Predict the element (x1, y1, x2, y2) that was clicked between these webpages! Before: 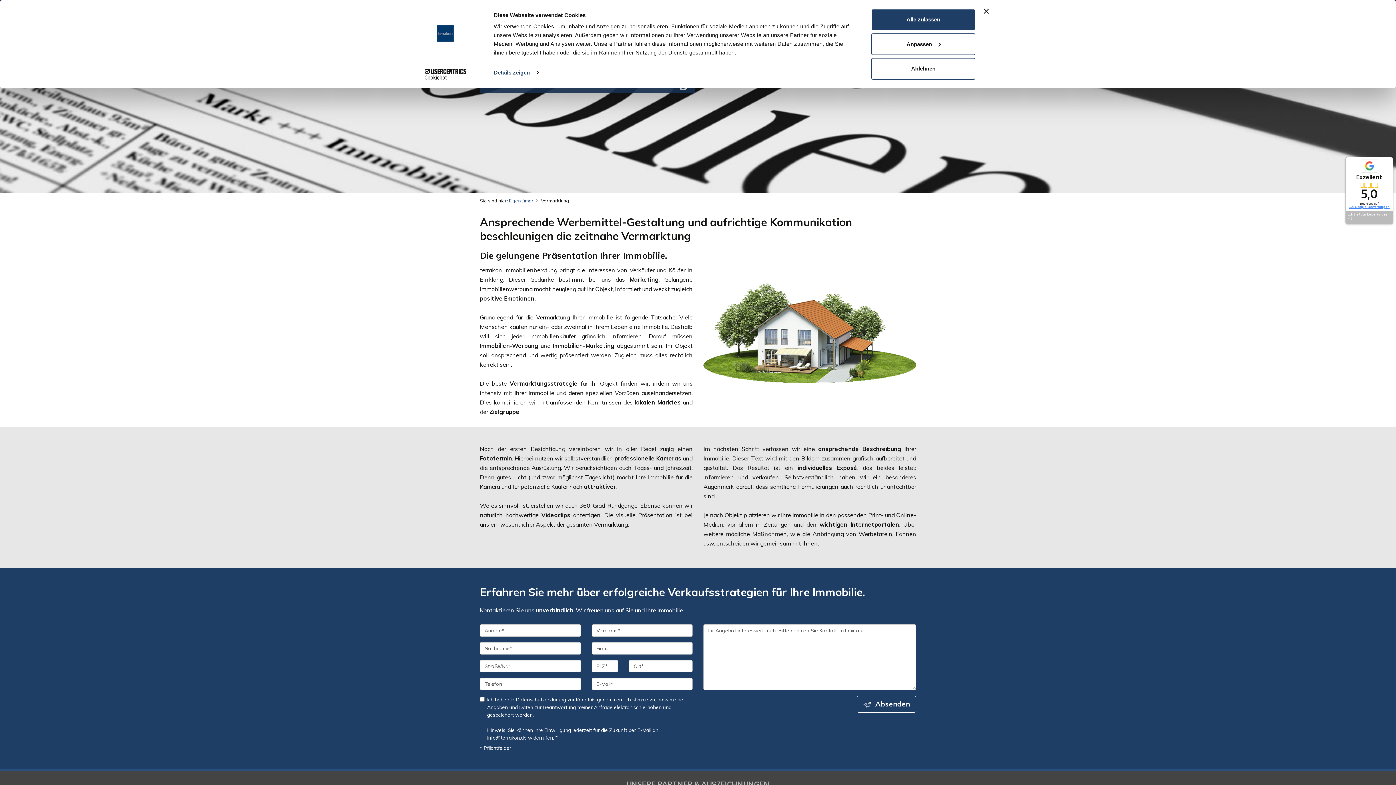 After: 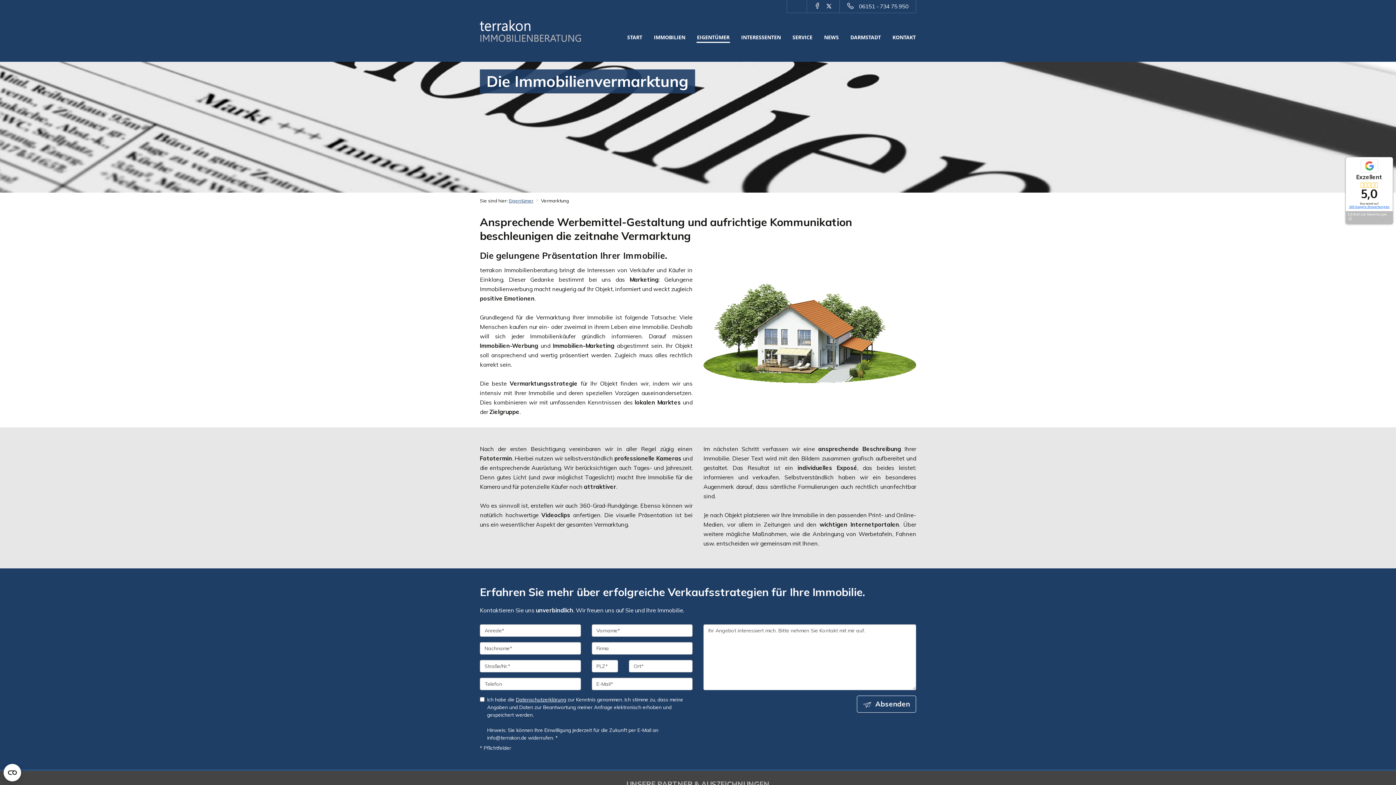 Action: label: Alle zulassen bbox: (871, 8, 975, 30)